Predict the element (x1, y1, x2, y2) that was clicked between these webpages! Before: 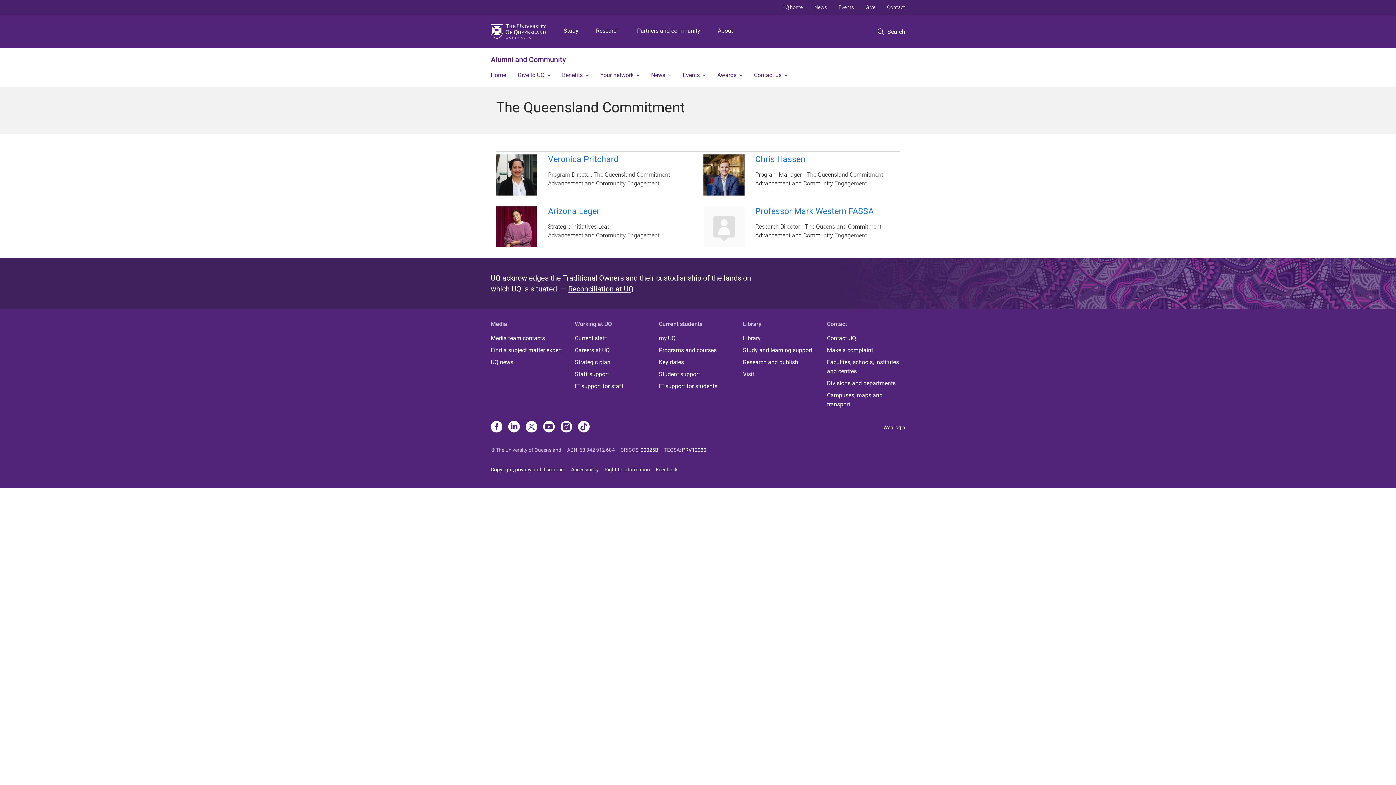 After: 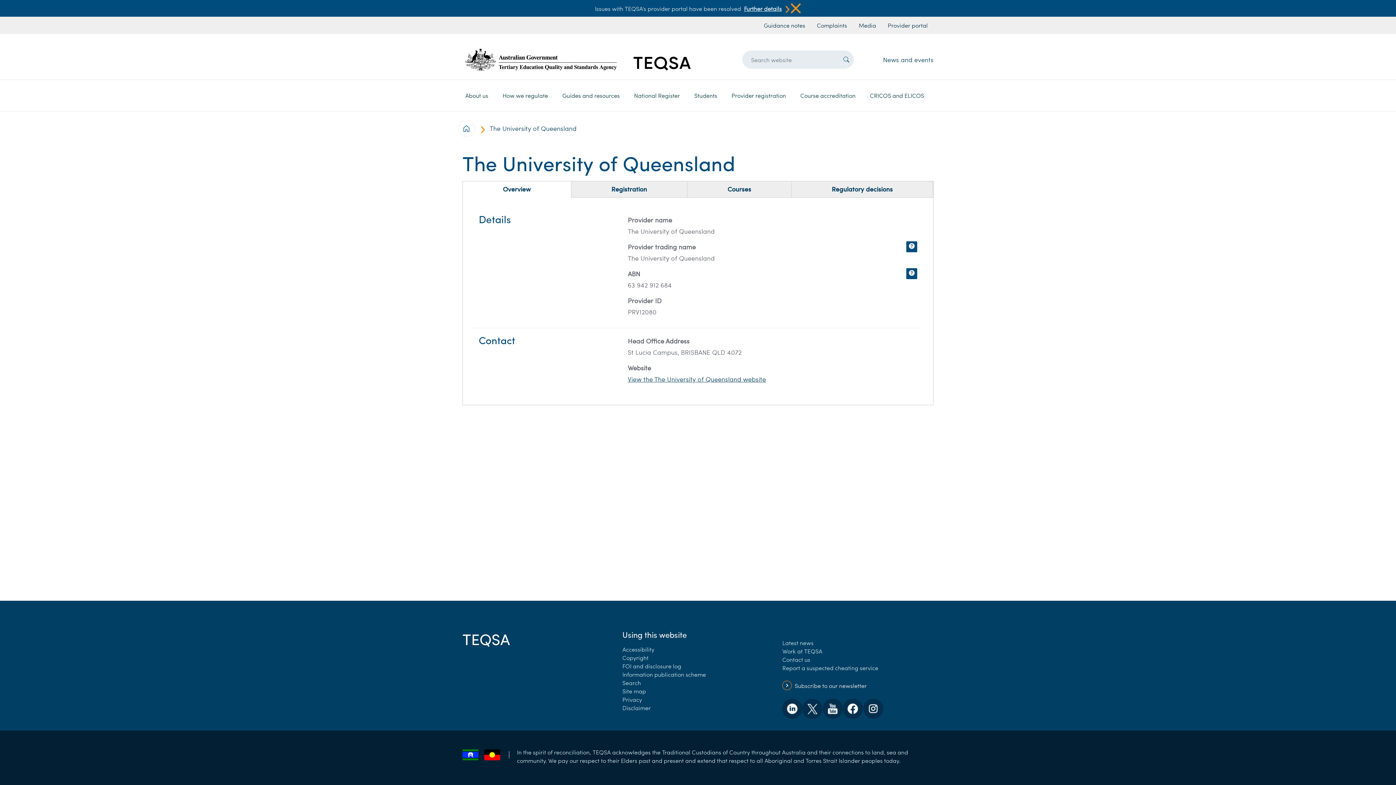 Action: bbox: (682, 447, 706, 453) label: PRV12080